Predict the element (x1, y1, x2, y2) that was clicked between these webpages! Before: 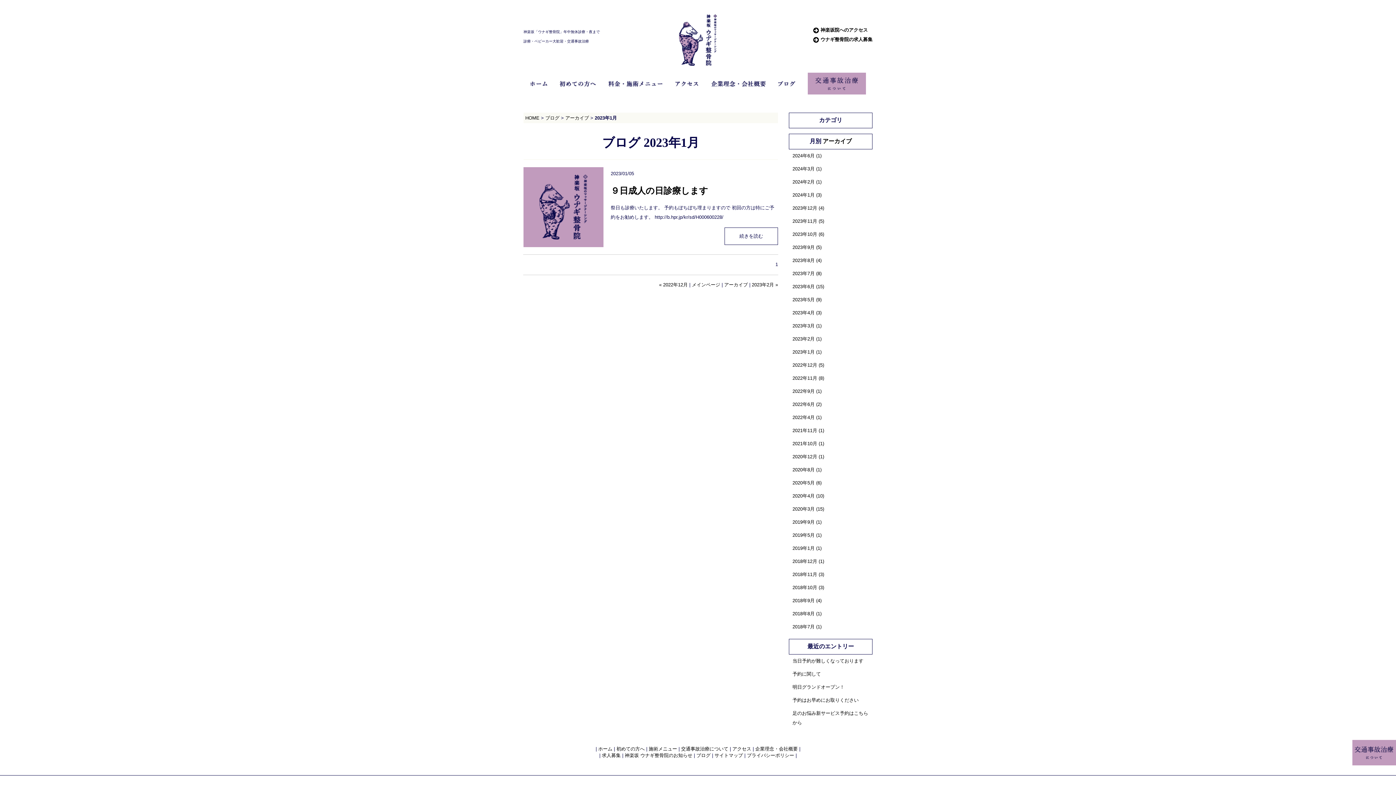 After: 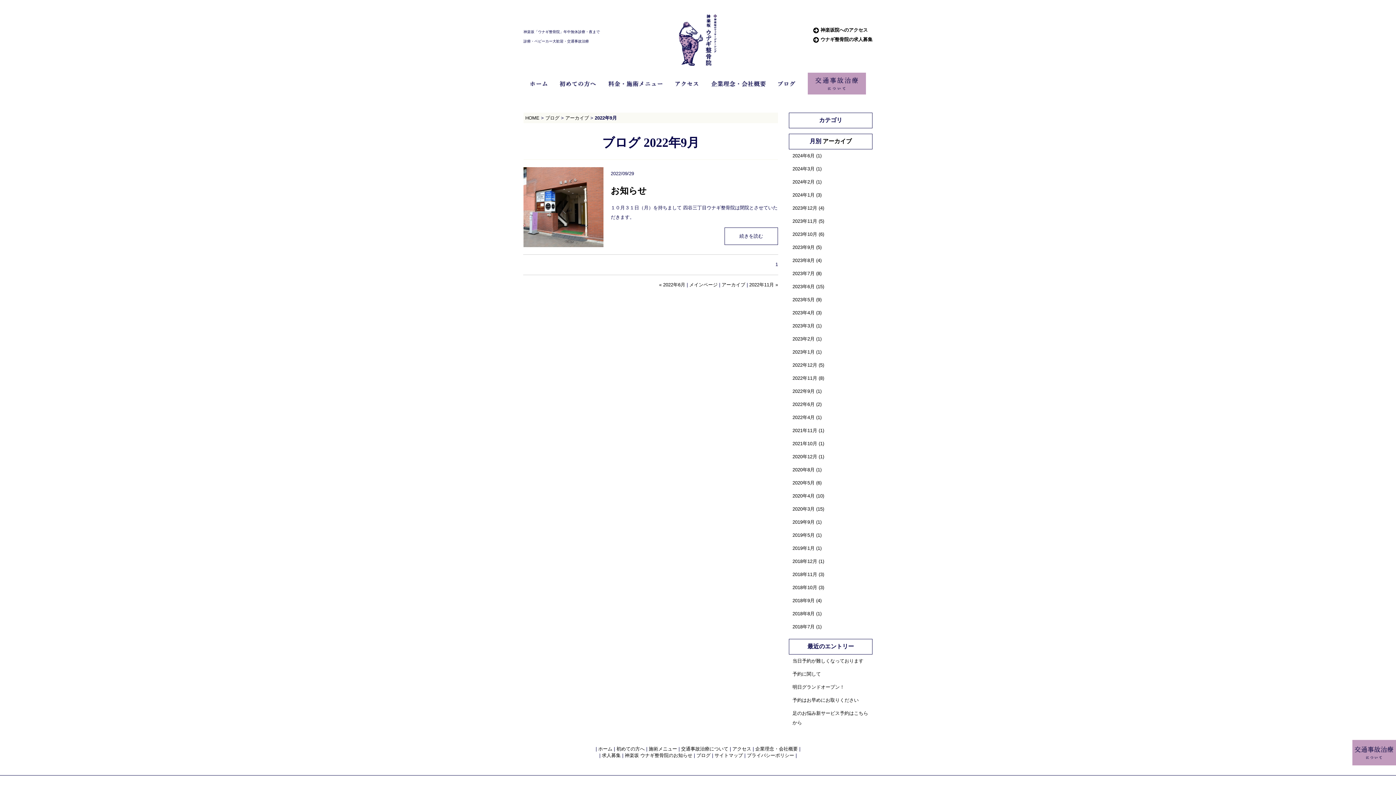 Action: bbox: (792, 388, 821, 394) label: 2022年9月 (1)